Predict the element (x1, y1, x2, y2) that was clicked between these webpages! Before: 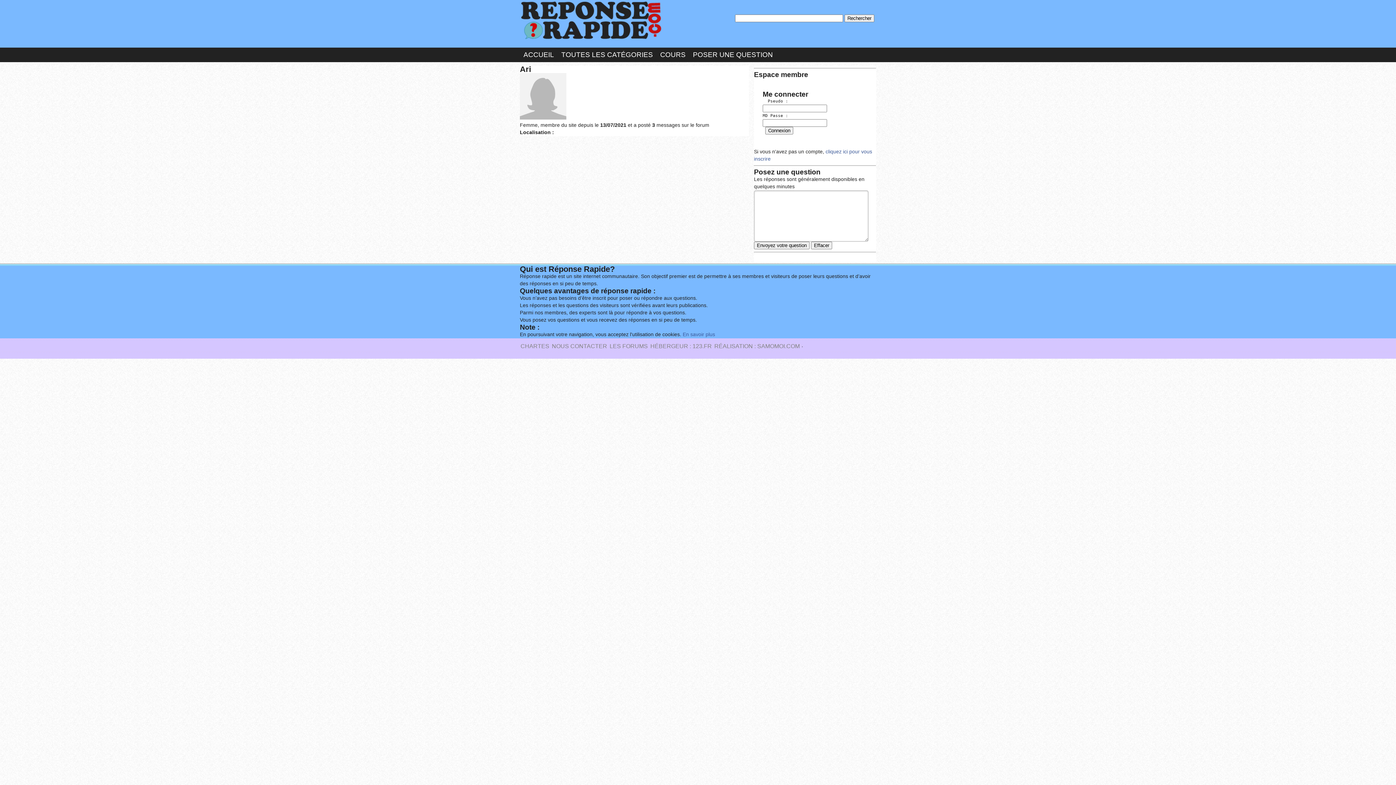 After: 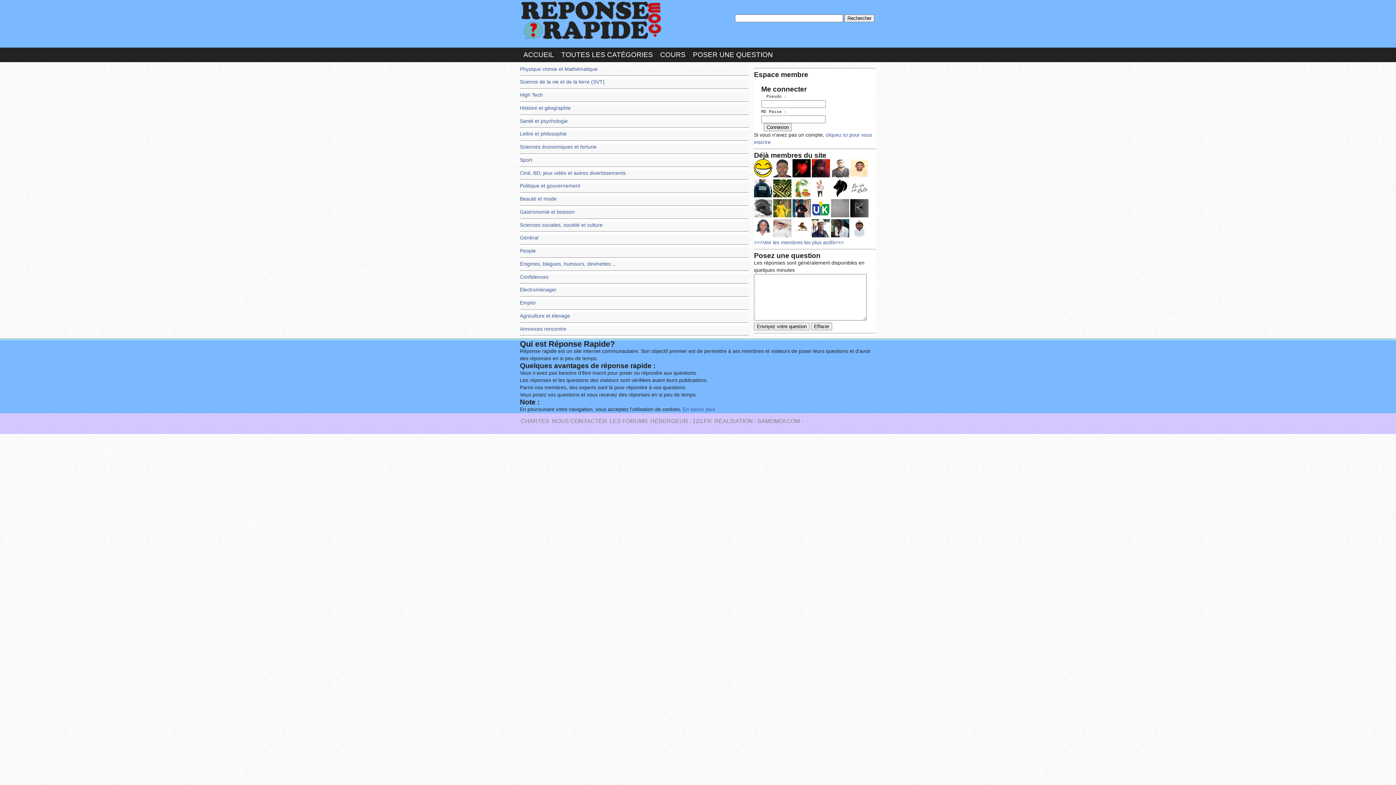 Action: label: TOUTES LES CATÉGORIES bbox: (557, 47, 656, 62)